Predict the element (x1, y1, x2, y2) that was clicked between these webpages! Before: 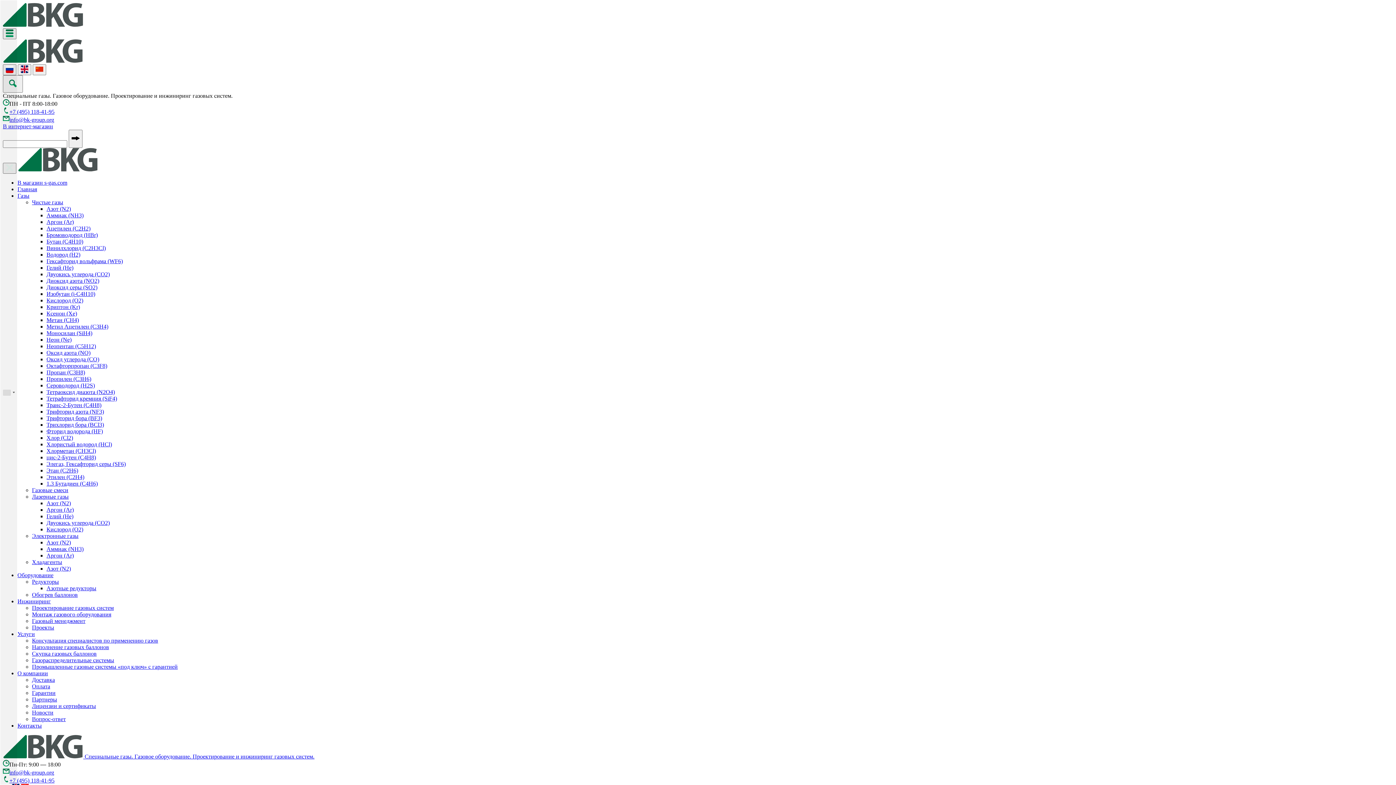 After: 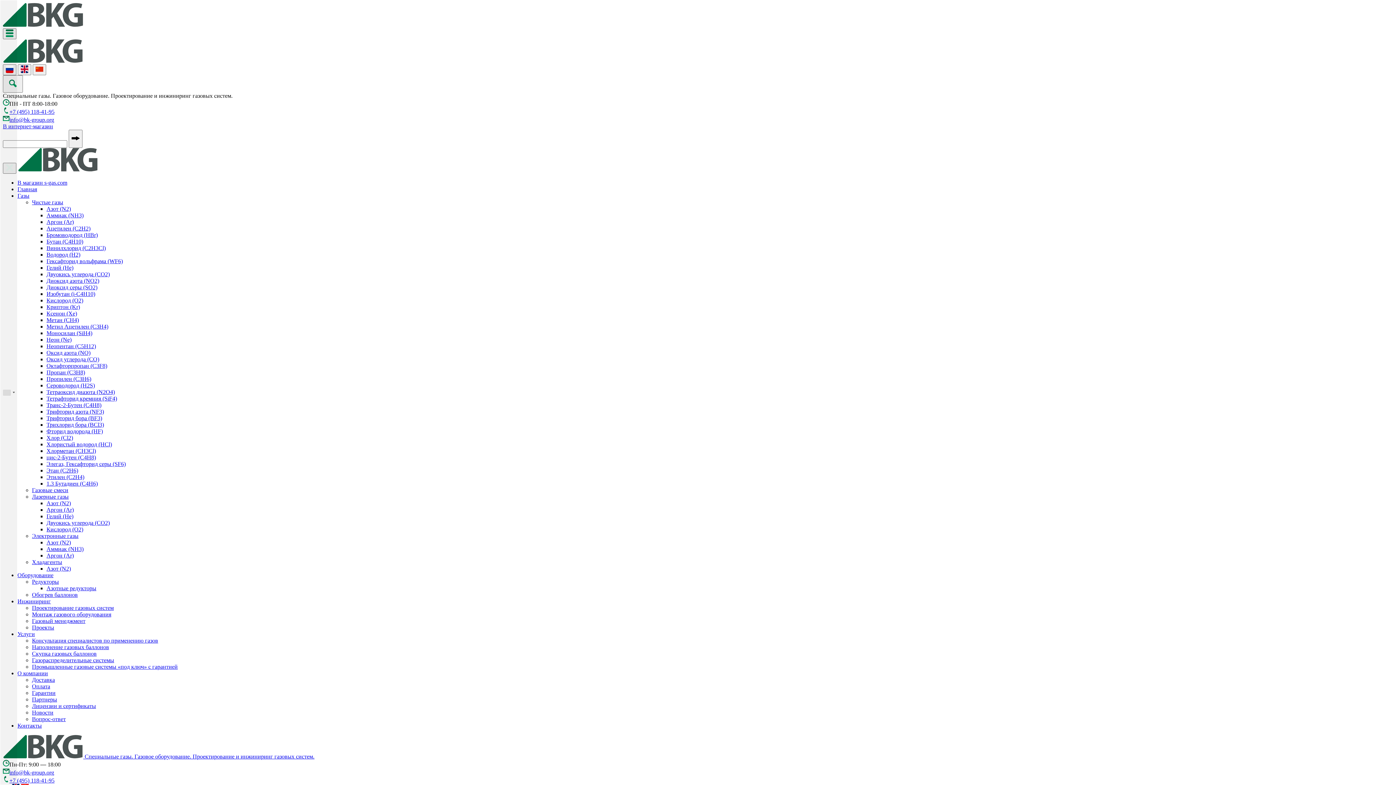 Action: label: +7 (495) 118-41-95 bbox: (9, 777, 54, 783)